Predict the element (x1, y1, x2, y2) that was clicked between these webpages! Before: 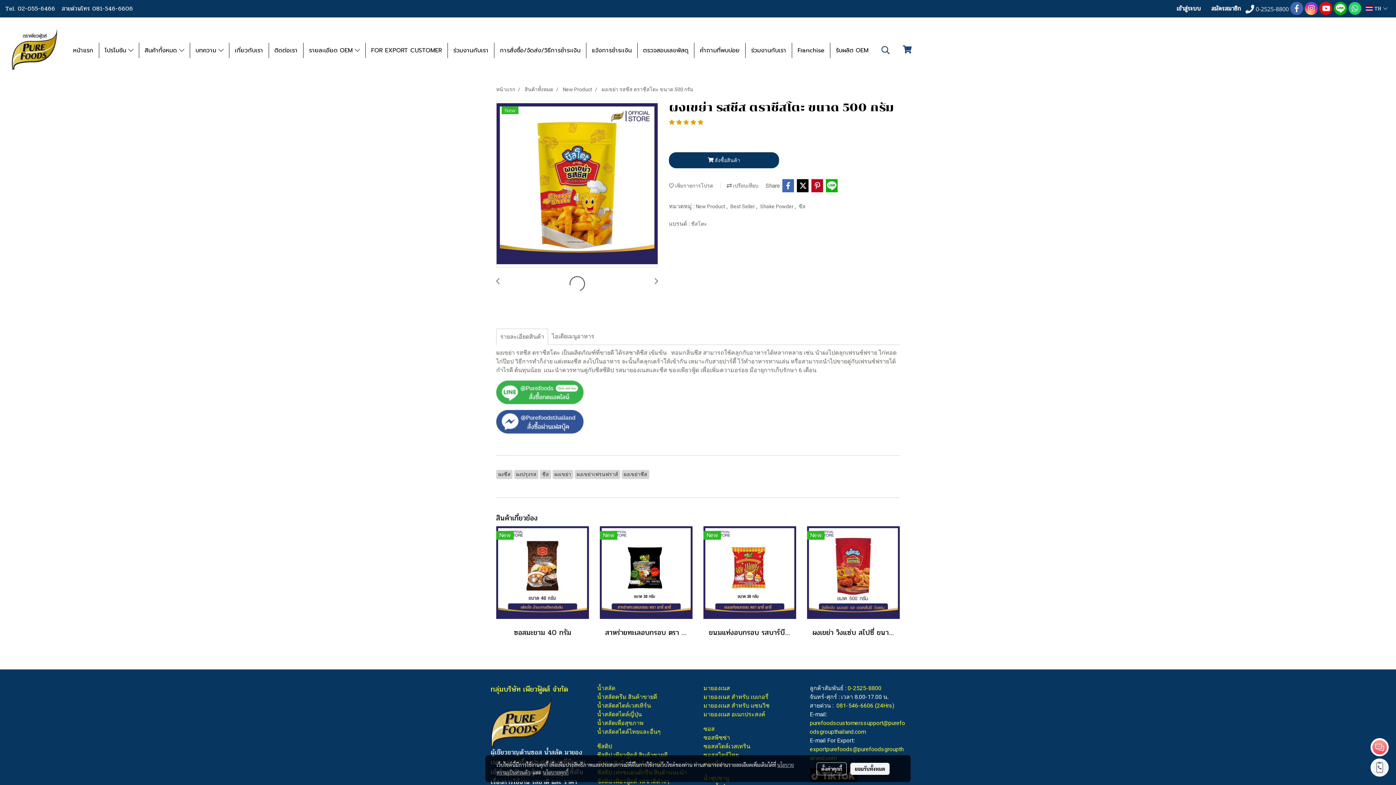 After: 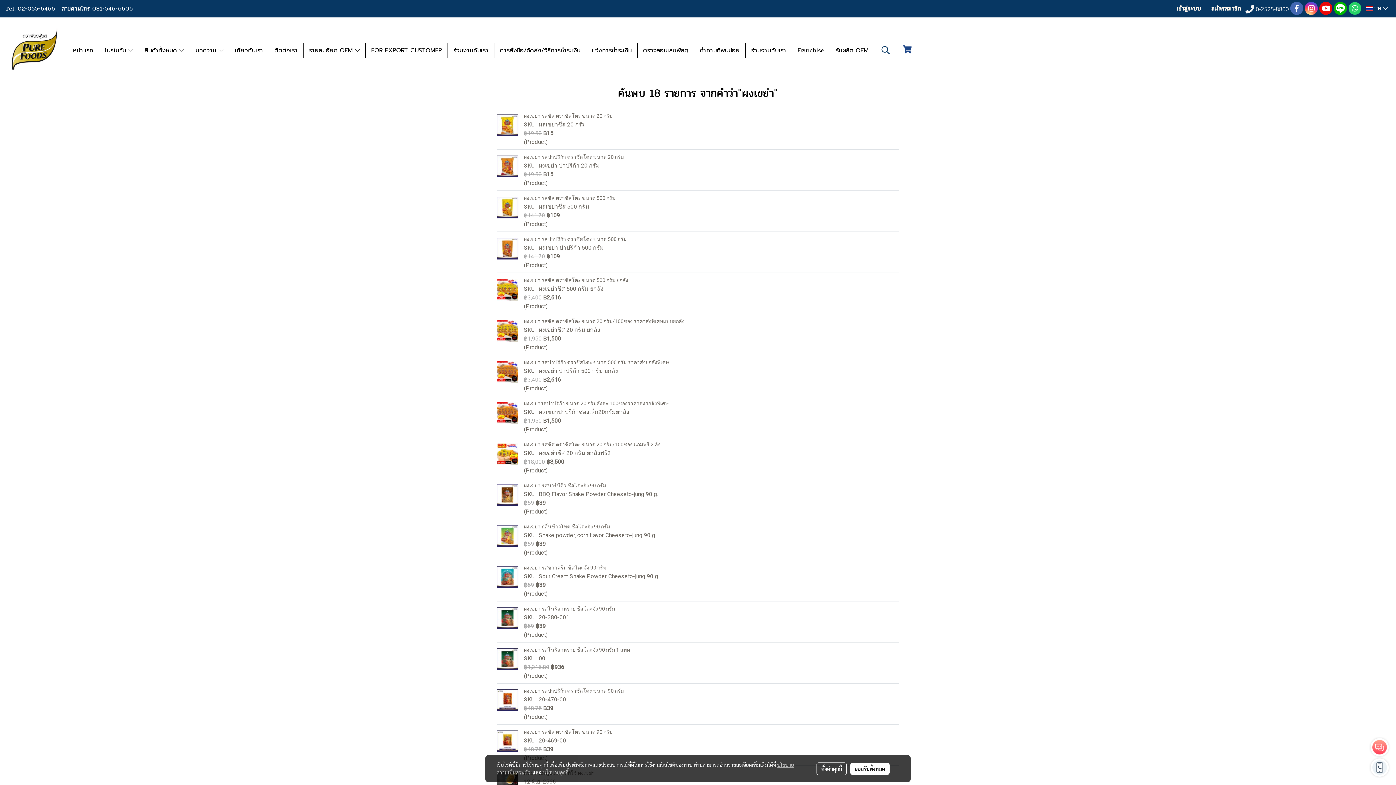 Action: bbox: (552, 471, 573, 477) label: ผงเขย่า